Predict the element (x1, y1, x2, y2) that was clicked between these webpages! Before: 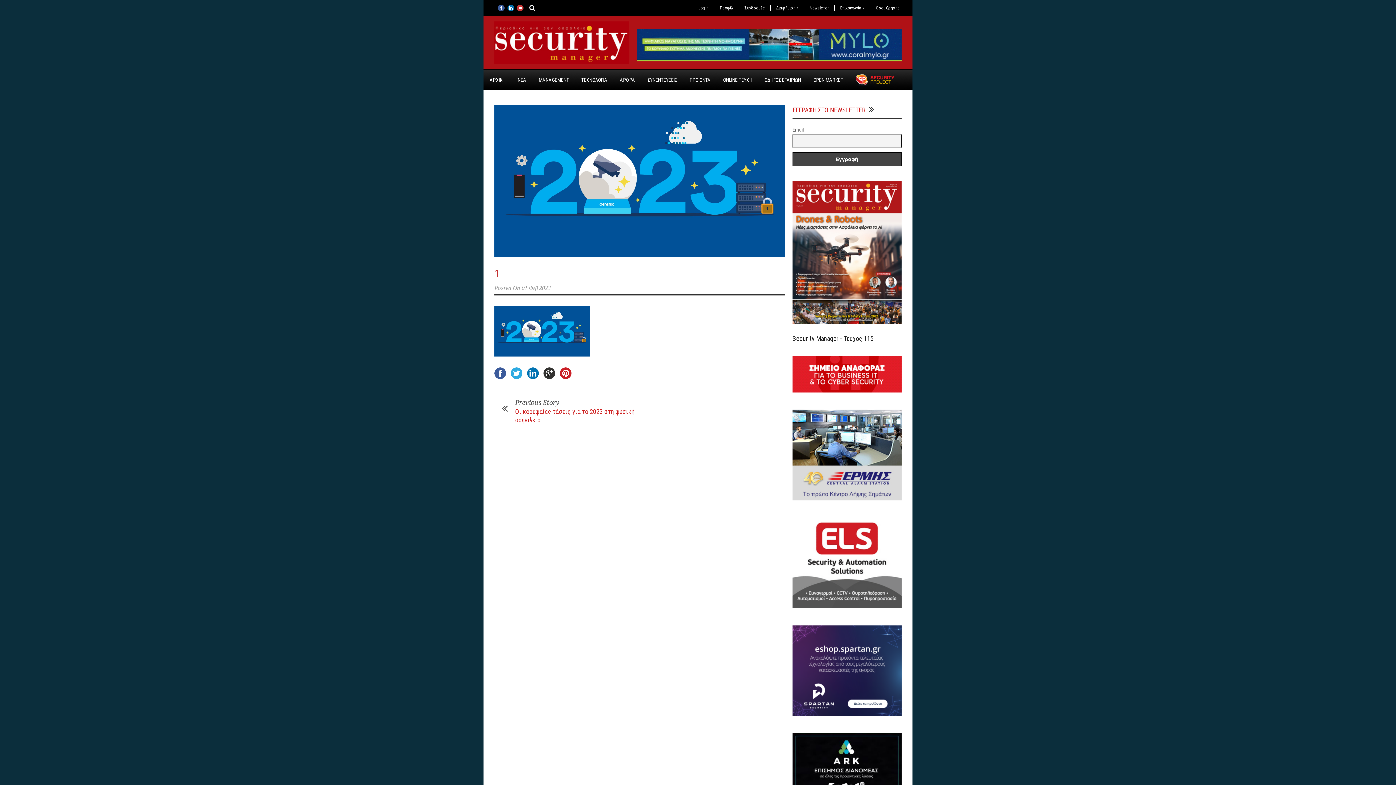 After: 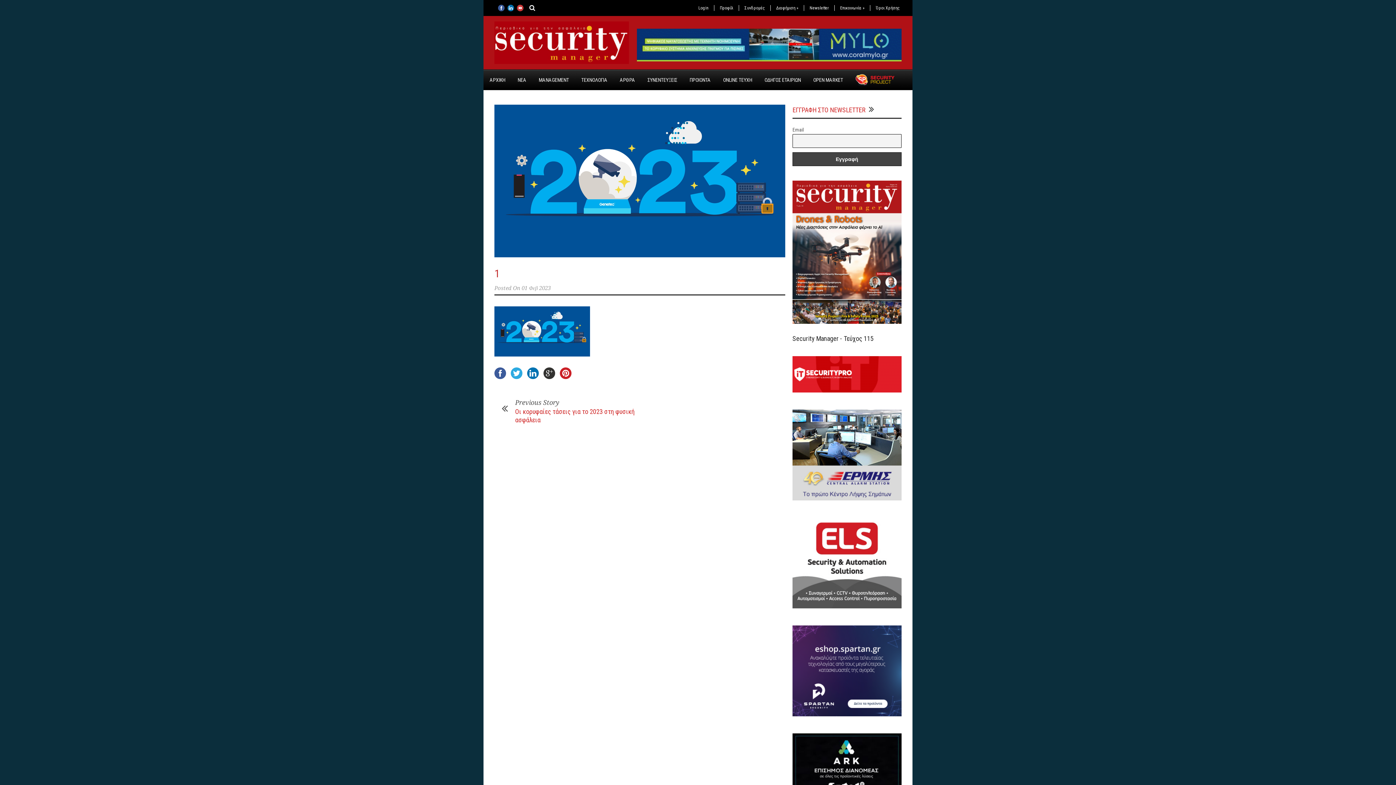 Action: bbox: (510, 367, 522, 379)